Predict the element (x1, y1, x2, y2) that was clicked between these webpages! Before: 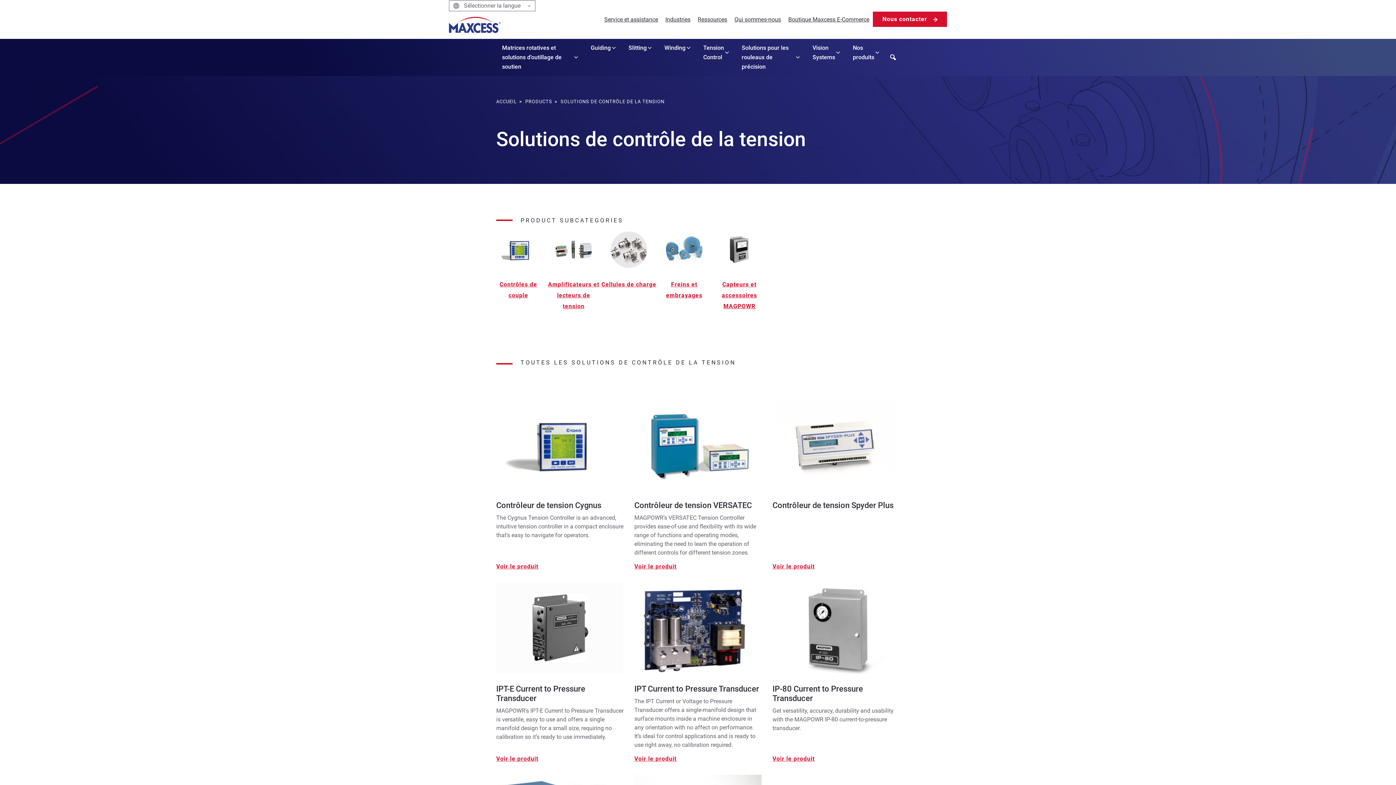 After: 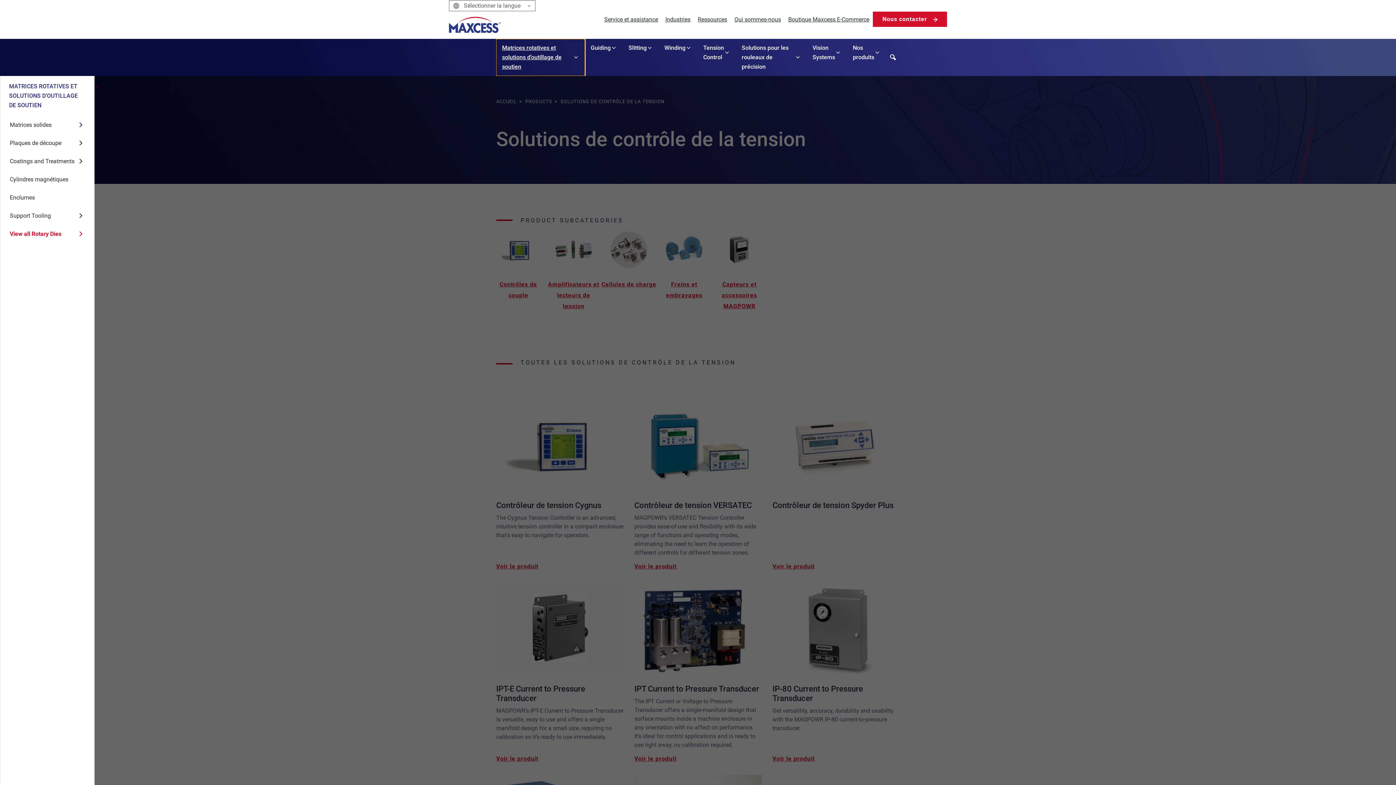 Action: label: Matrices rotatives et solutions d’outillage de soutien bbox: (496, 38, 585, 75)